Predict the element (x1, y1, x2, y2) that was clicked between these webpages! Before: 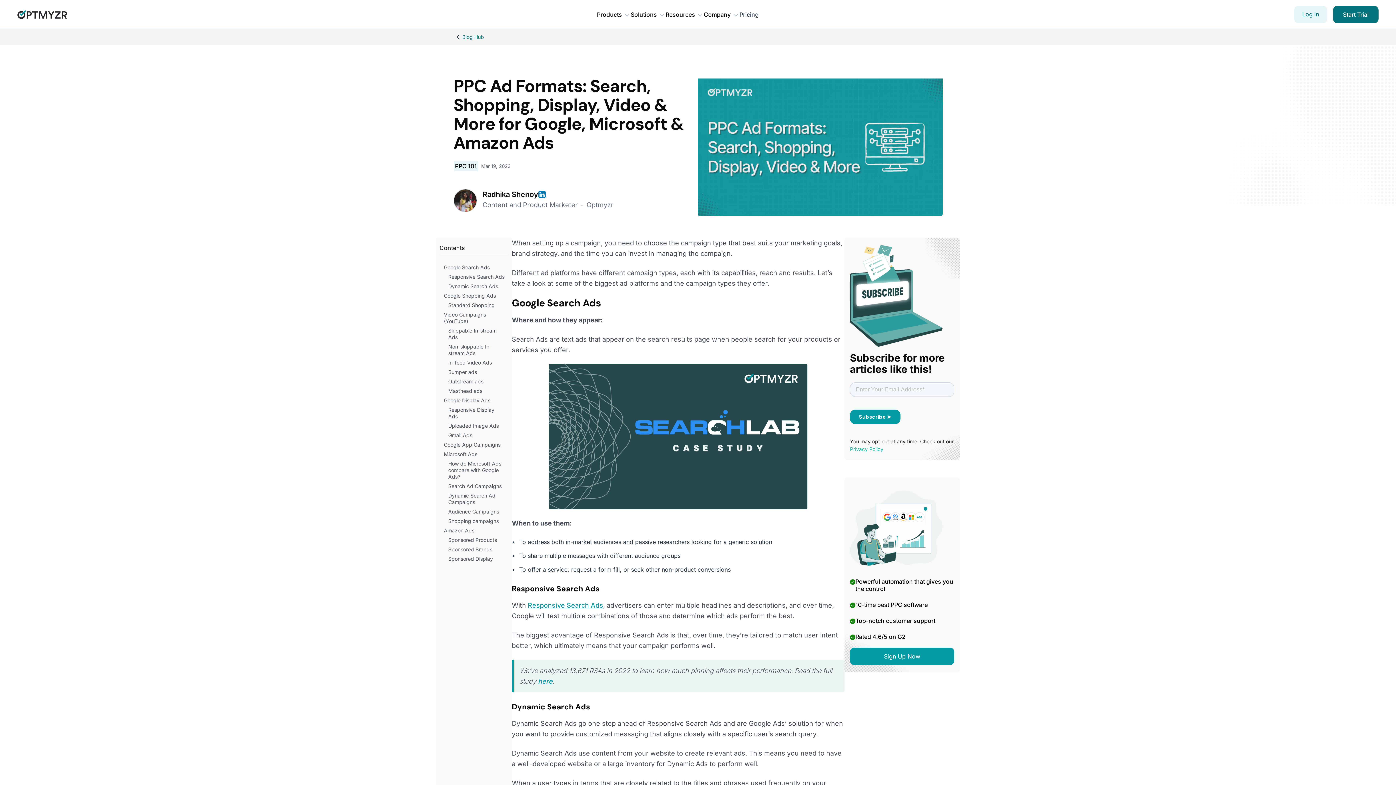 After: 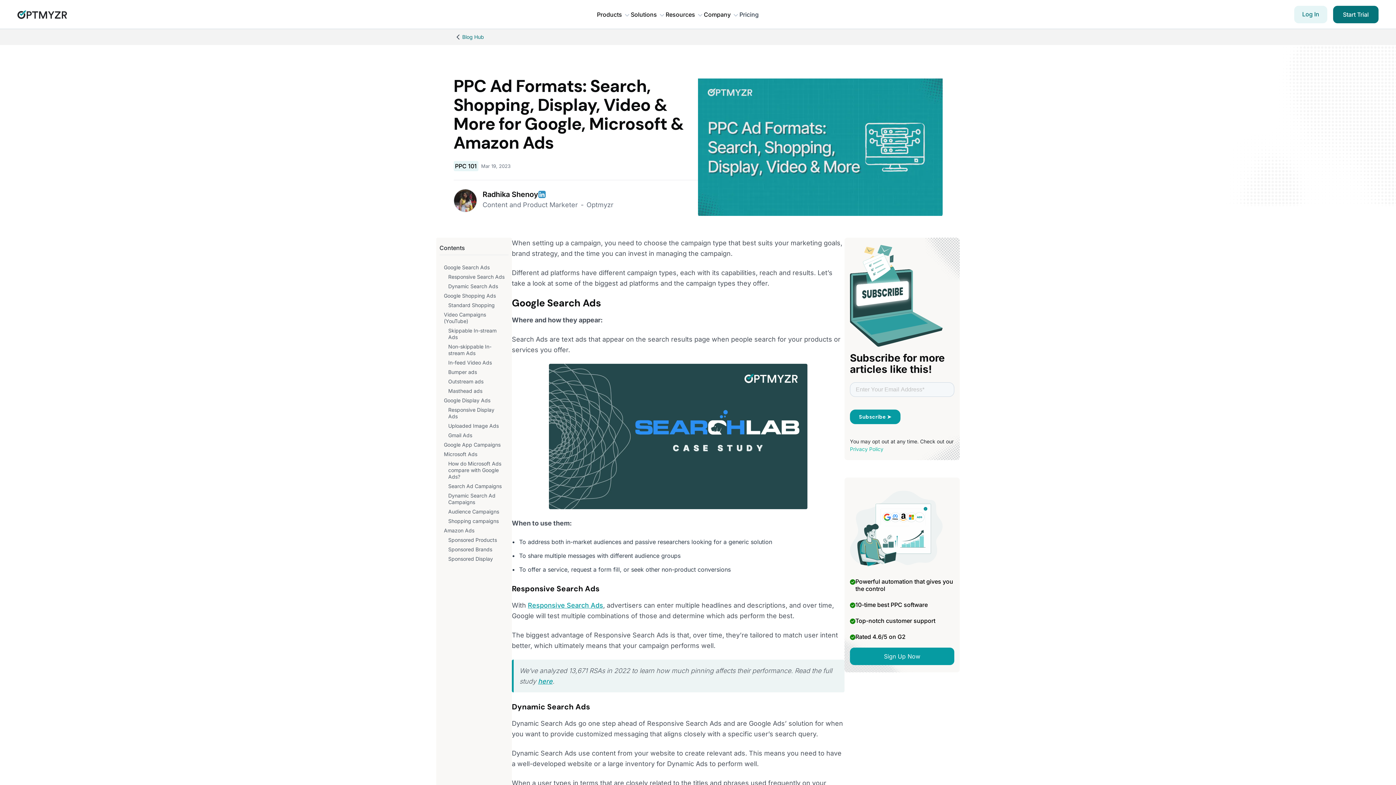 Action: bbox: (538, 190, 545, 198)